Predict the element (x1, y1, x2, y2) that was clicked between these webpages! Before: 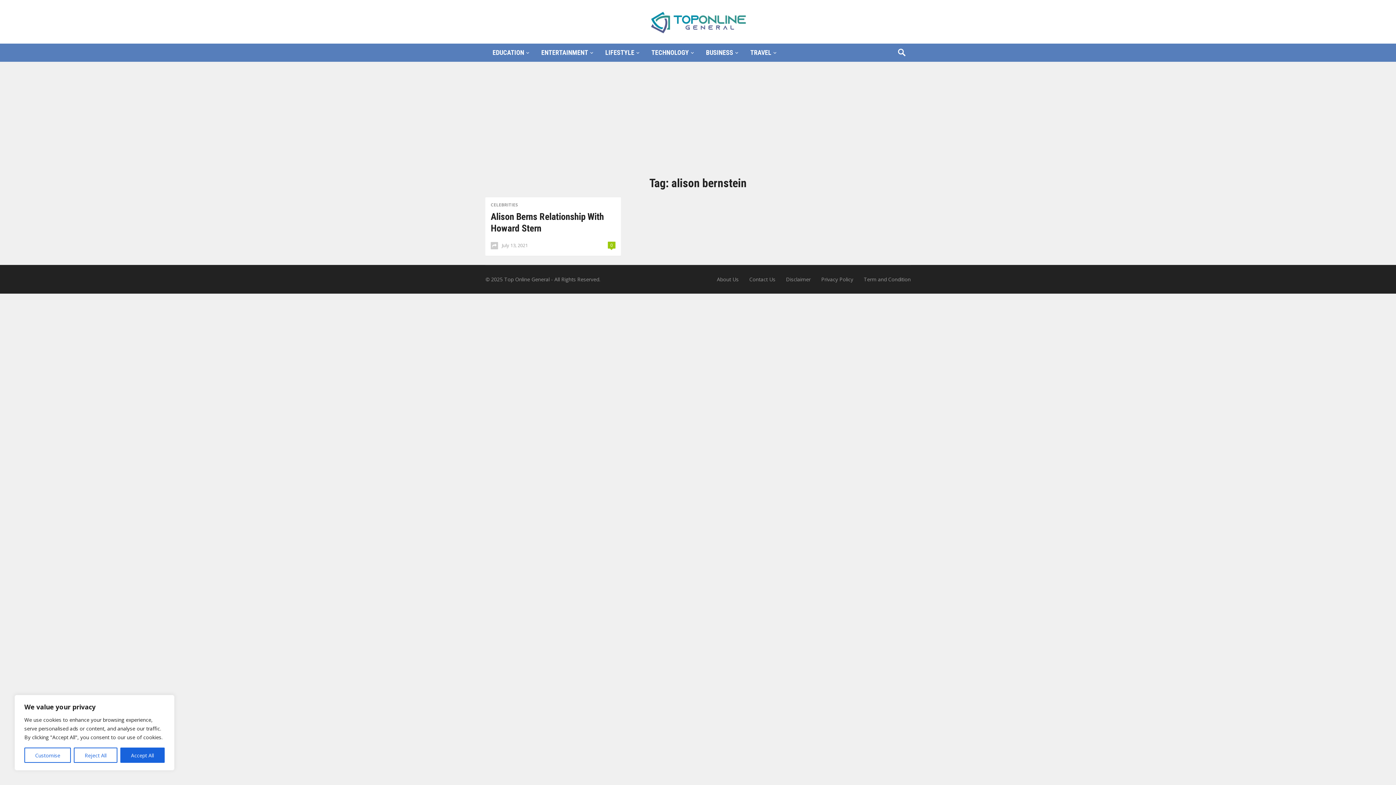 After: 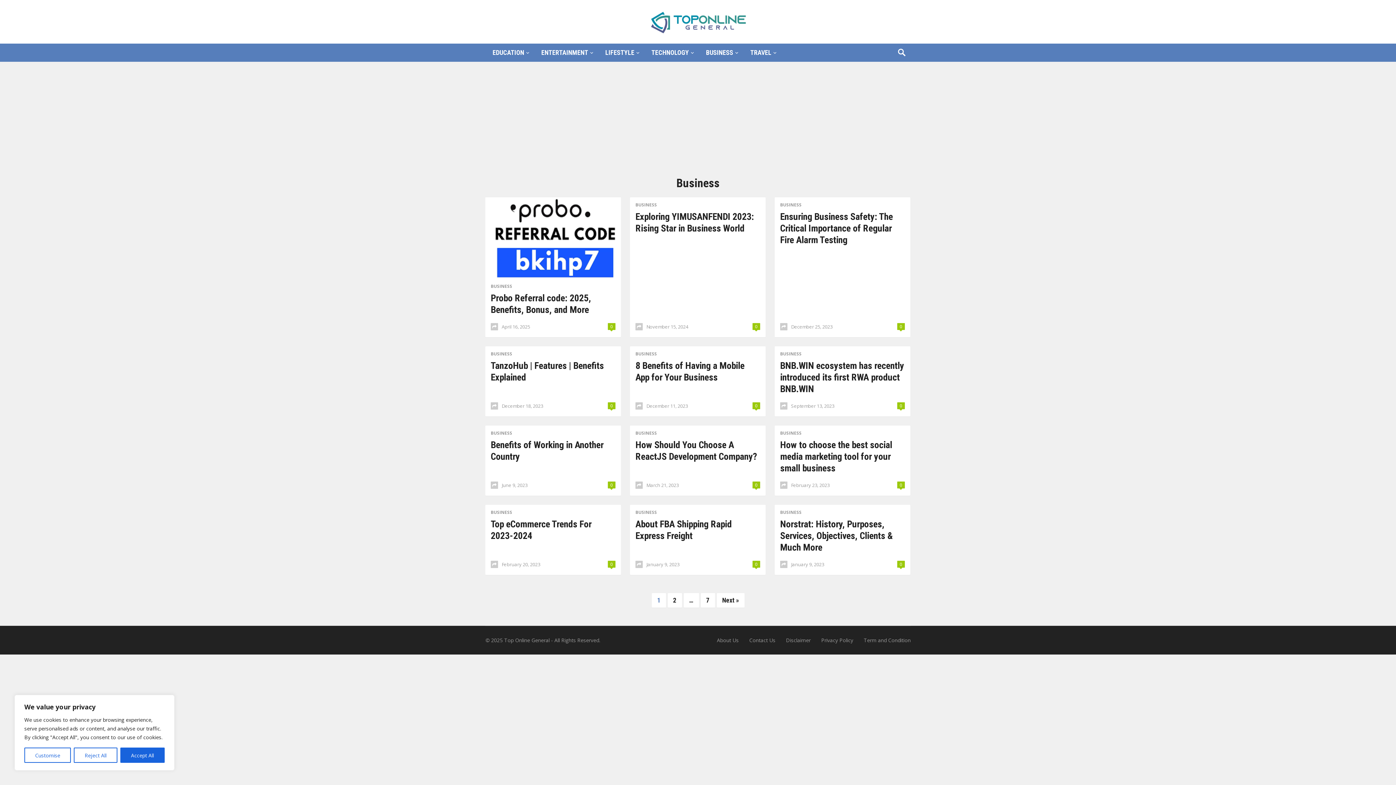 Action: bbox: (698, 43, 743, 61) label: BUSINESS